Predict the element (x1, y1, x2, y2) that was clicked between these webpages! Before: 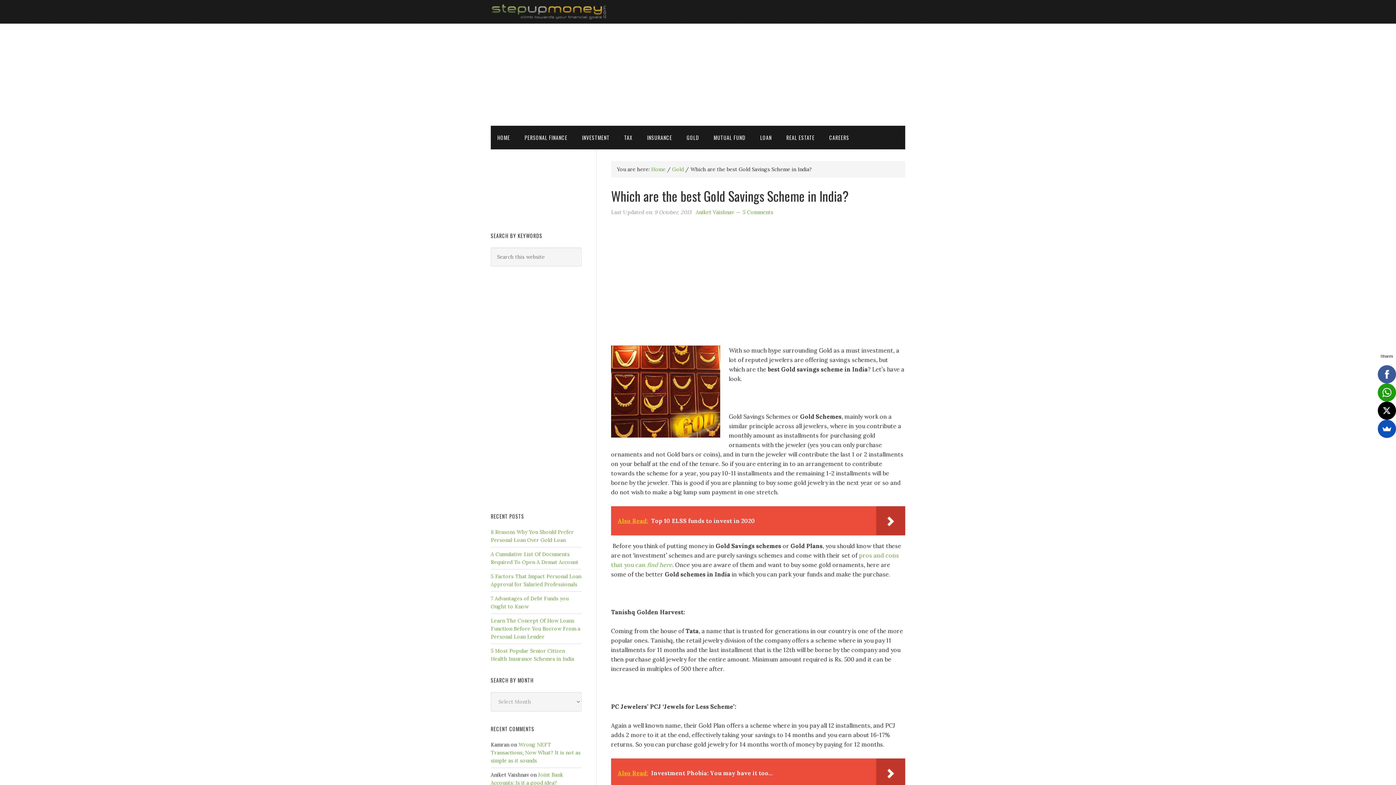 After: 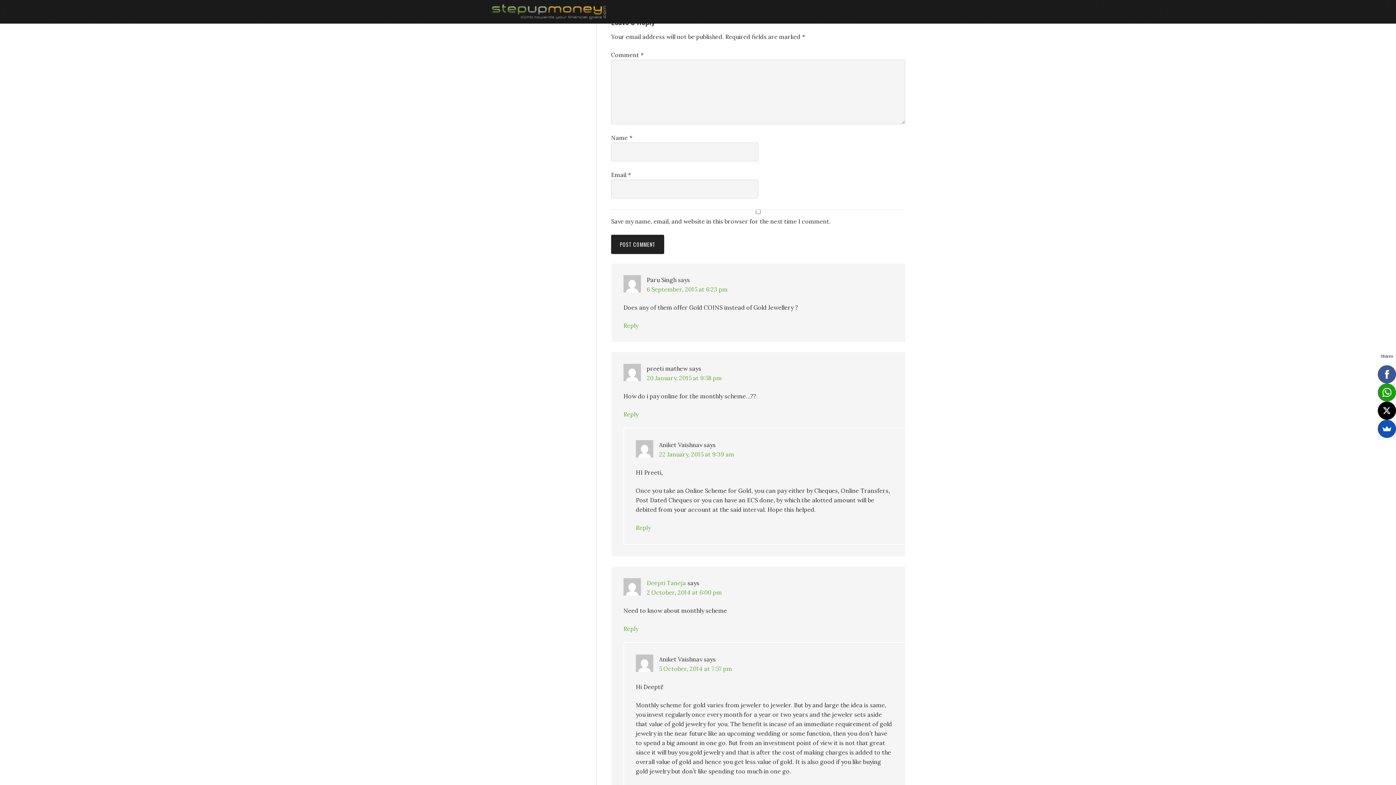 Action: bbox: (742, 209, 773, 215) label: 5 Comments